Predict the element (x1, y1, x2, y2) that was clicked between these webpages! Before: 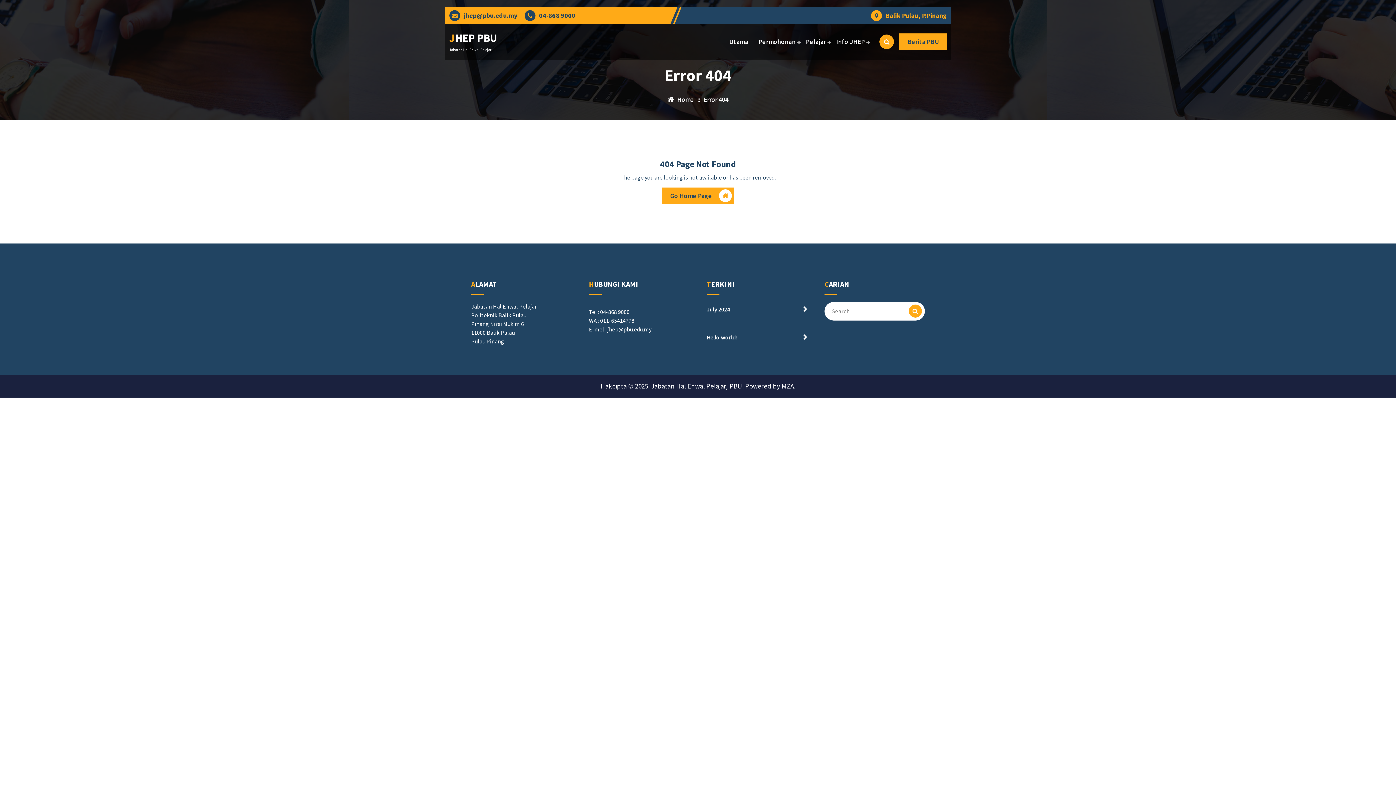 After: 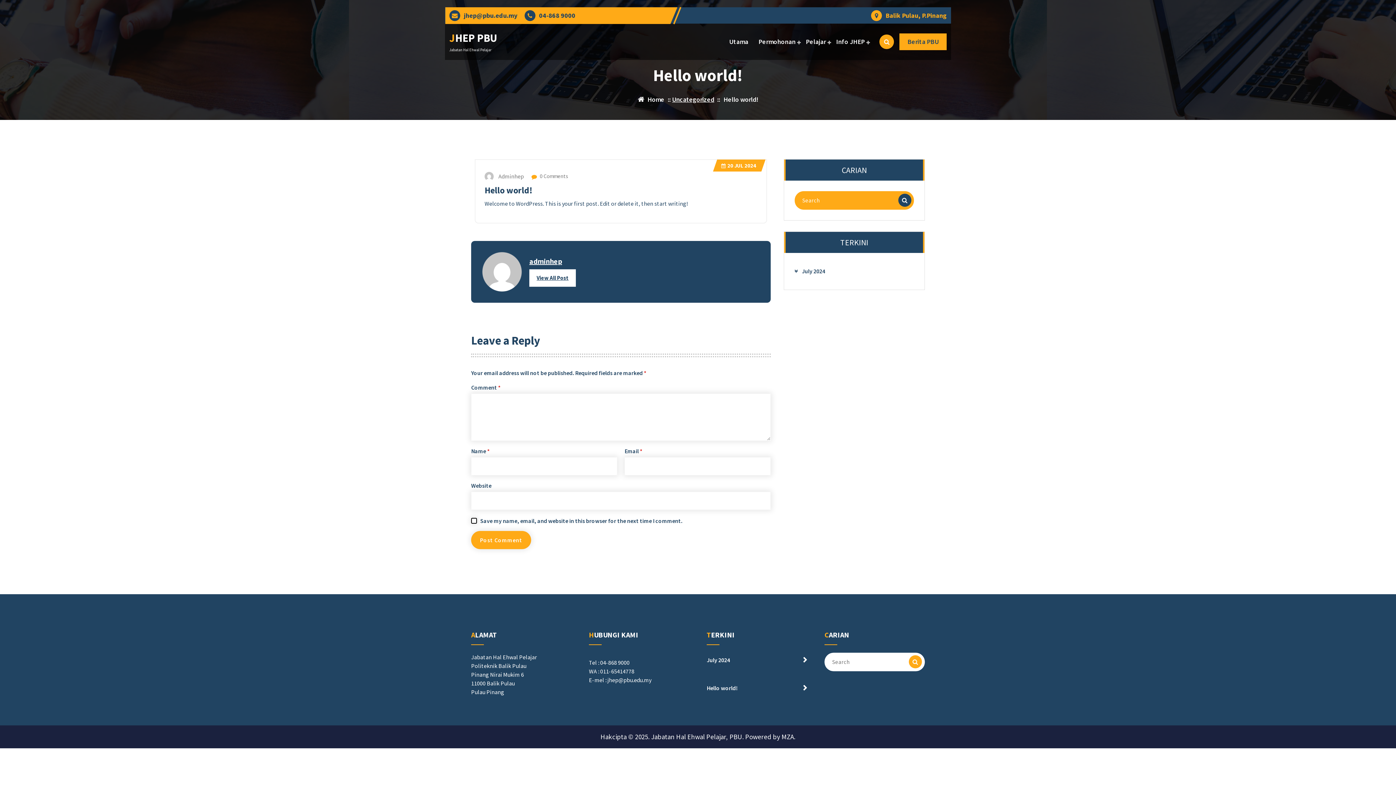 Action: bbox: (706, 330, 807, 344) label: Hello world!